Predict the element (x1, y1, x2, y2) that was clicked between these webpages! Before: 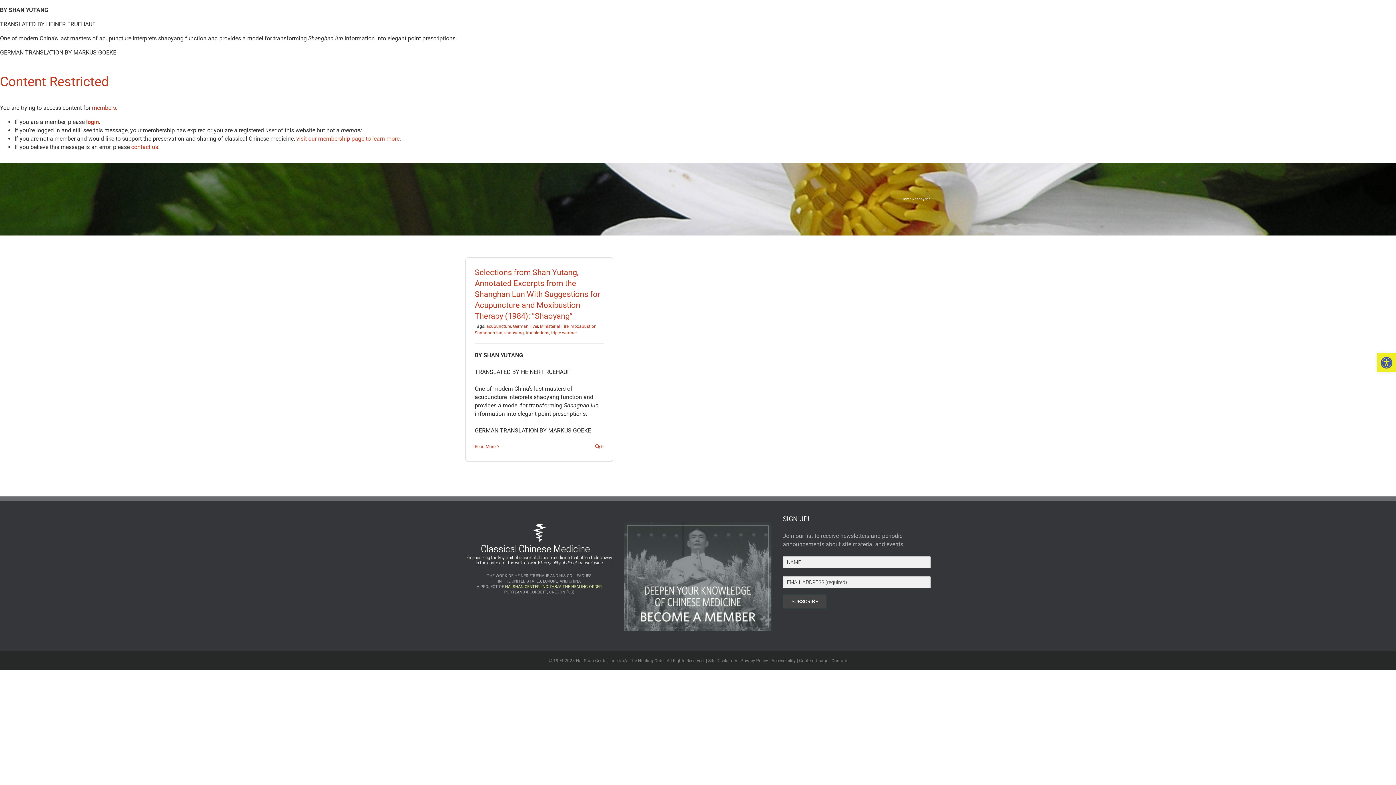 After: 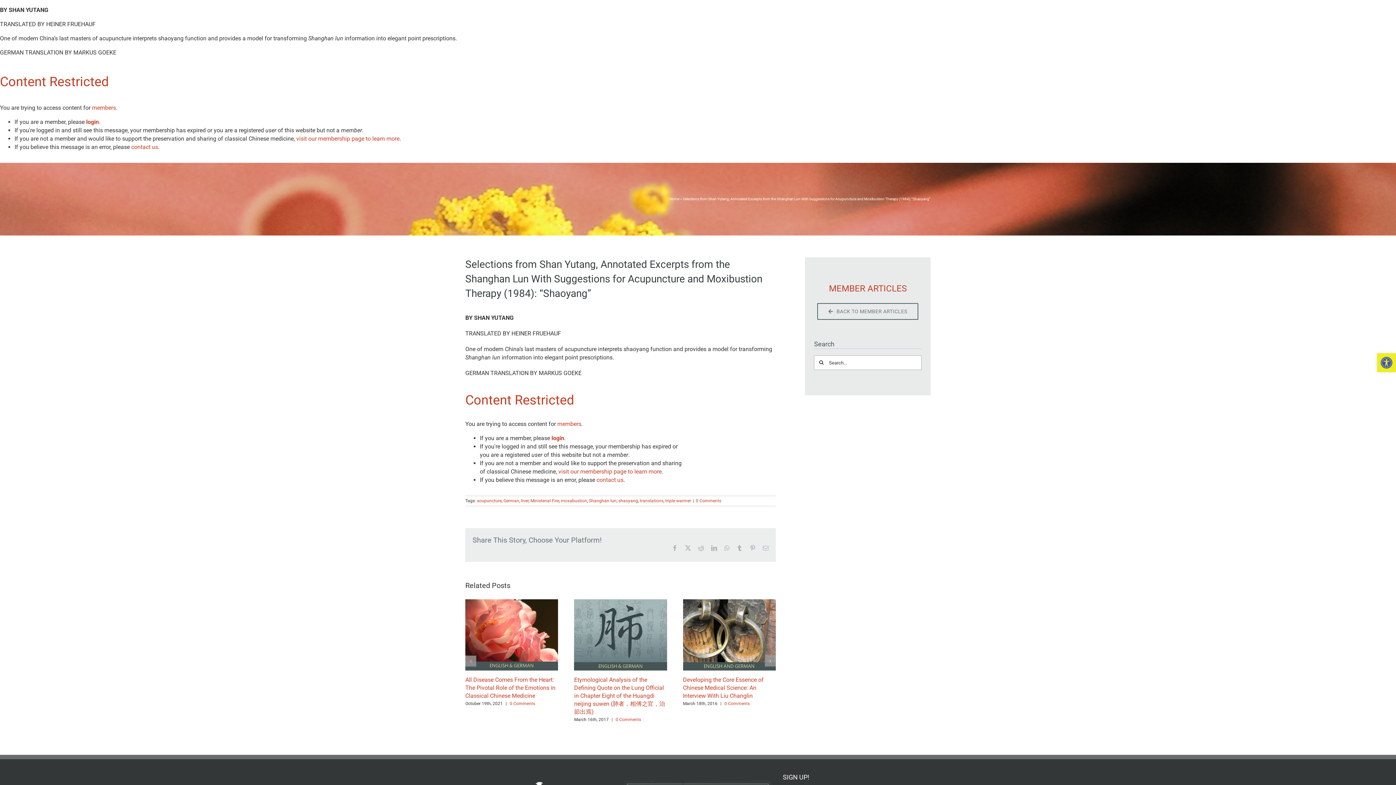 Action: bbox: (474, 444, 495, 449) label: More on Selections from Shan Yutang, Annotated Excerpts from the Shanghan Lun With Suggestions for Acupuncture and Moxibustion Therapy (1984): “Shaoyang”